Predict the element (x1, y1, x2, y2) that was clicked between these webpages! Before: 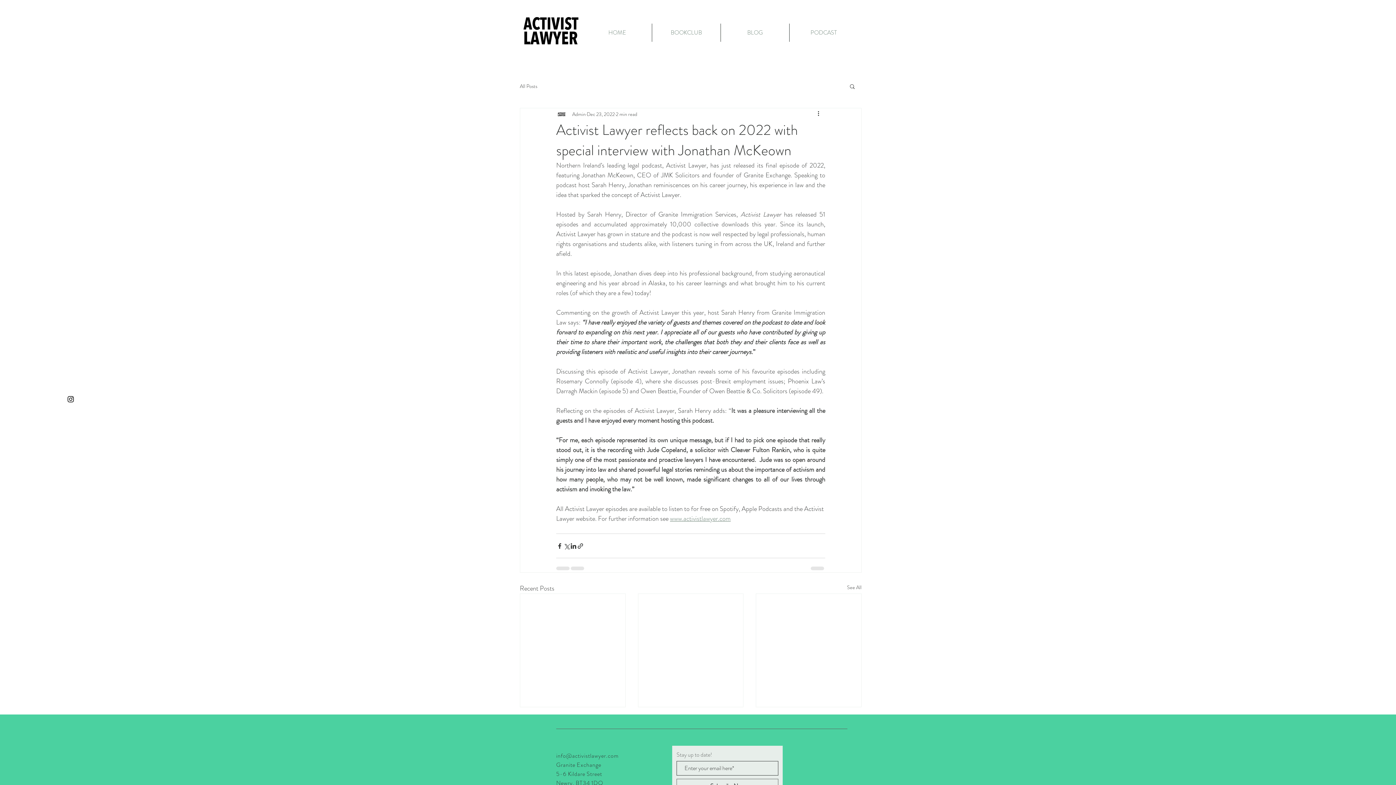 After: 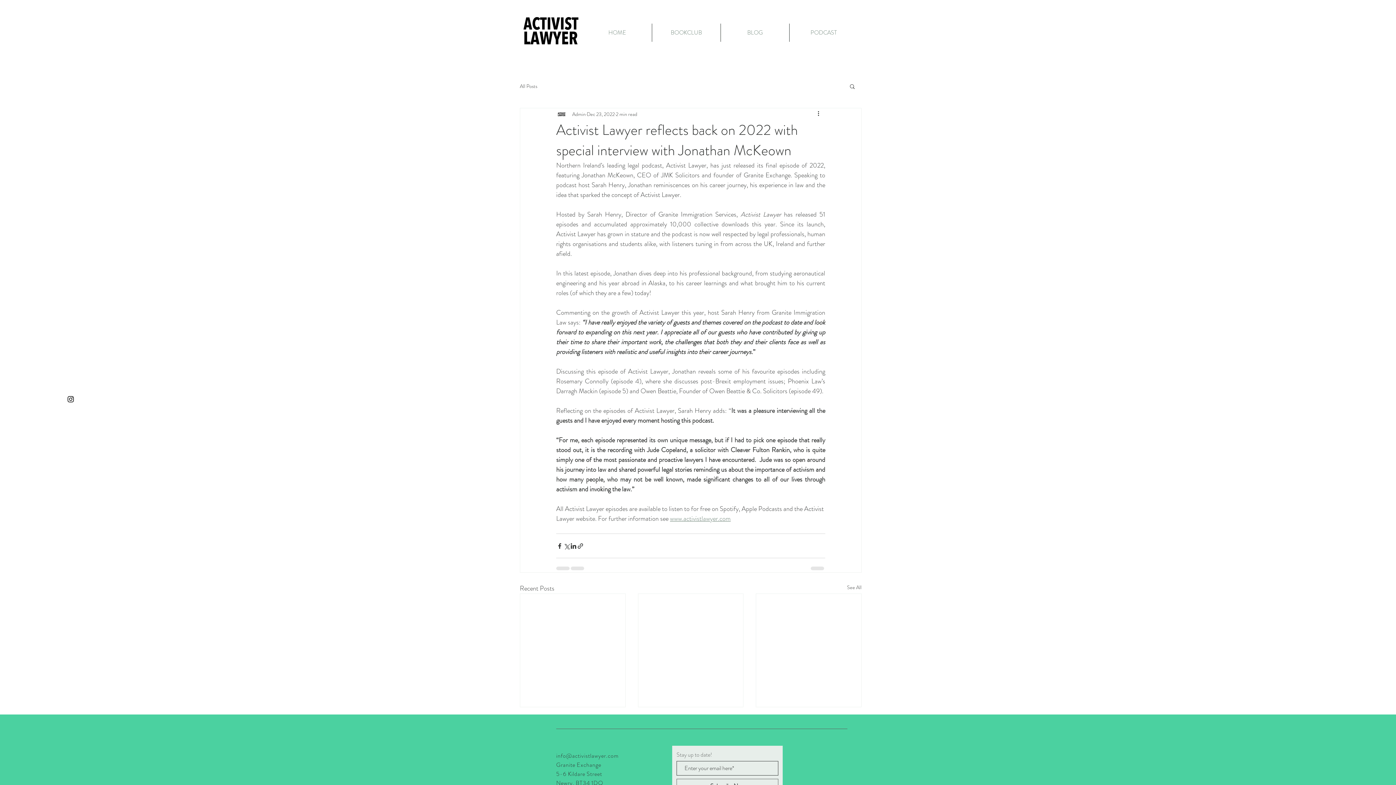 Action: bbox: (670, 514, 730, 523) label: www.activistlawyer.com